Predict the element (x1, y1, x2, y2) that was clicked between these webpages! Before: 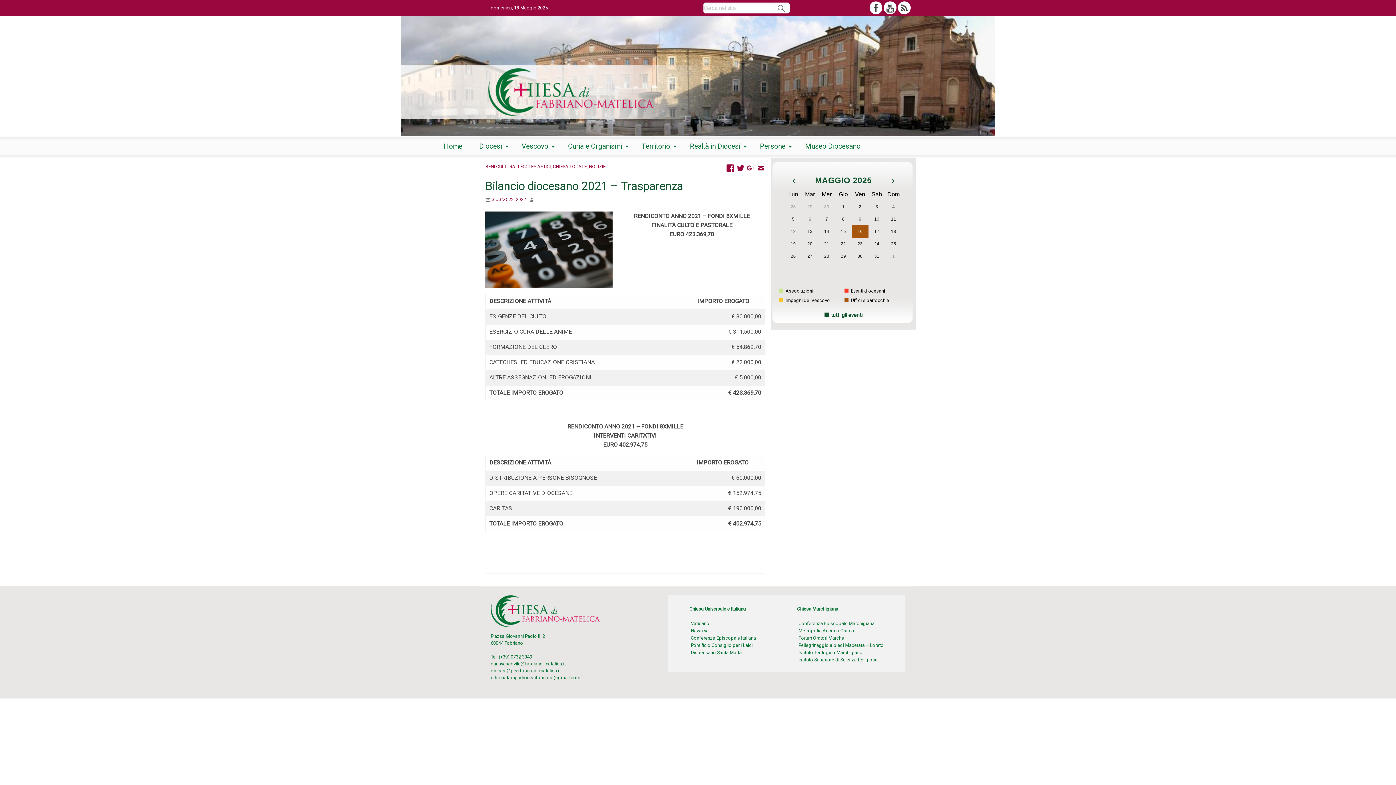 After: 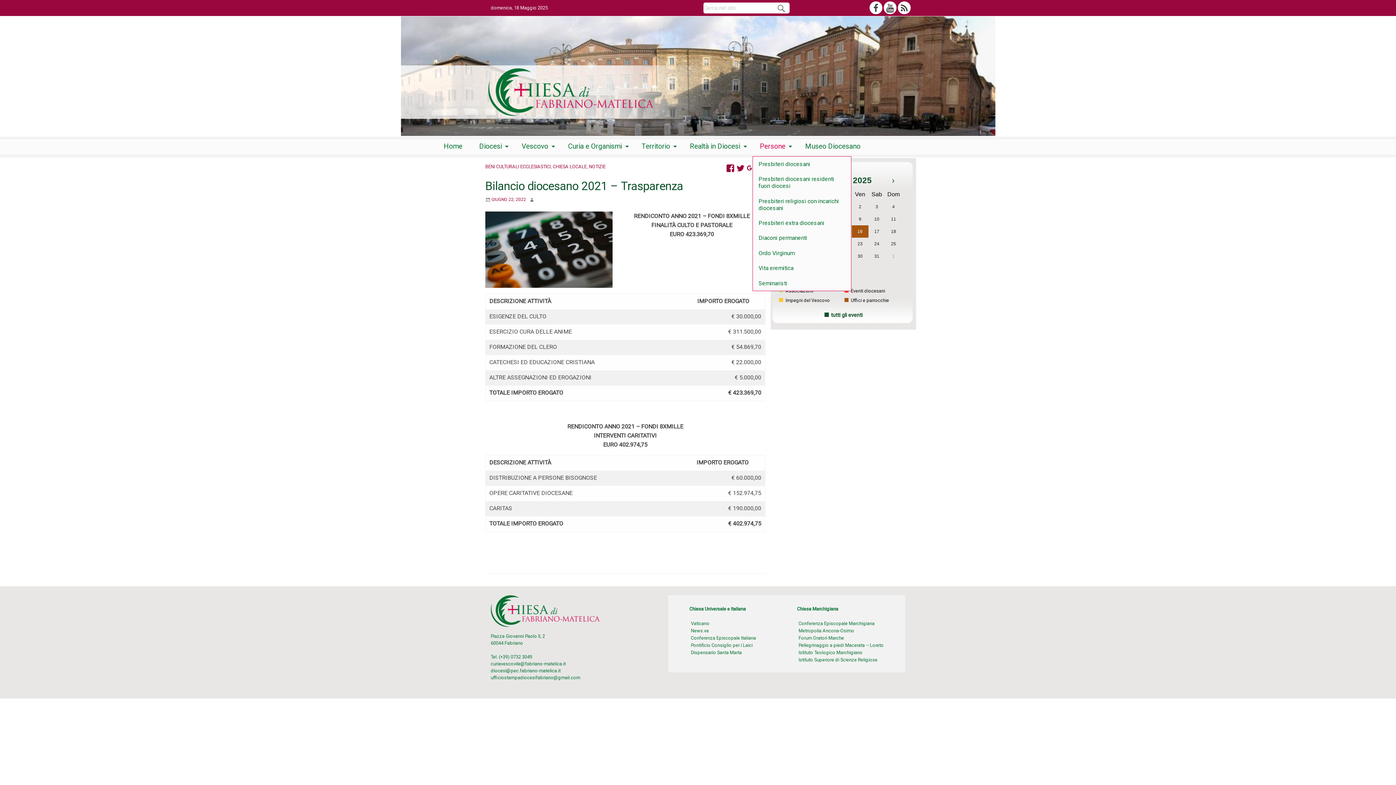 Action: bbox: (754, 136, 794, 156) label: Persone